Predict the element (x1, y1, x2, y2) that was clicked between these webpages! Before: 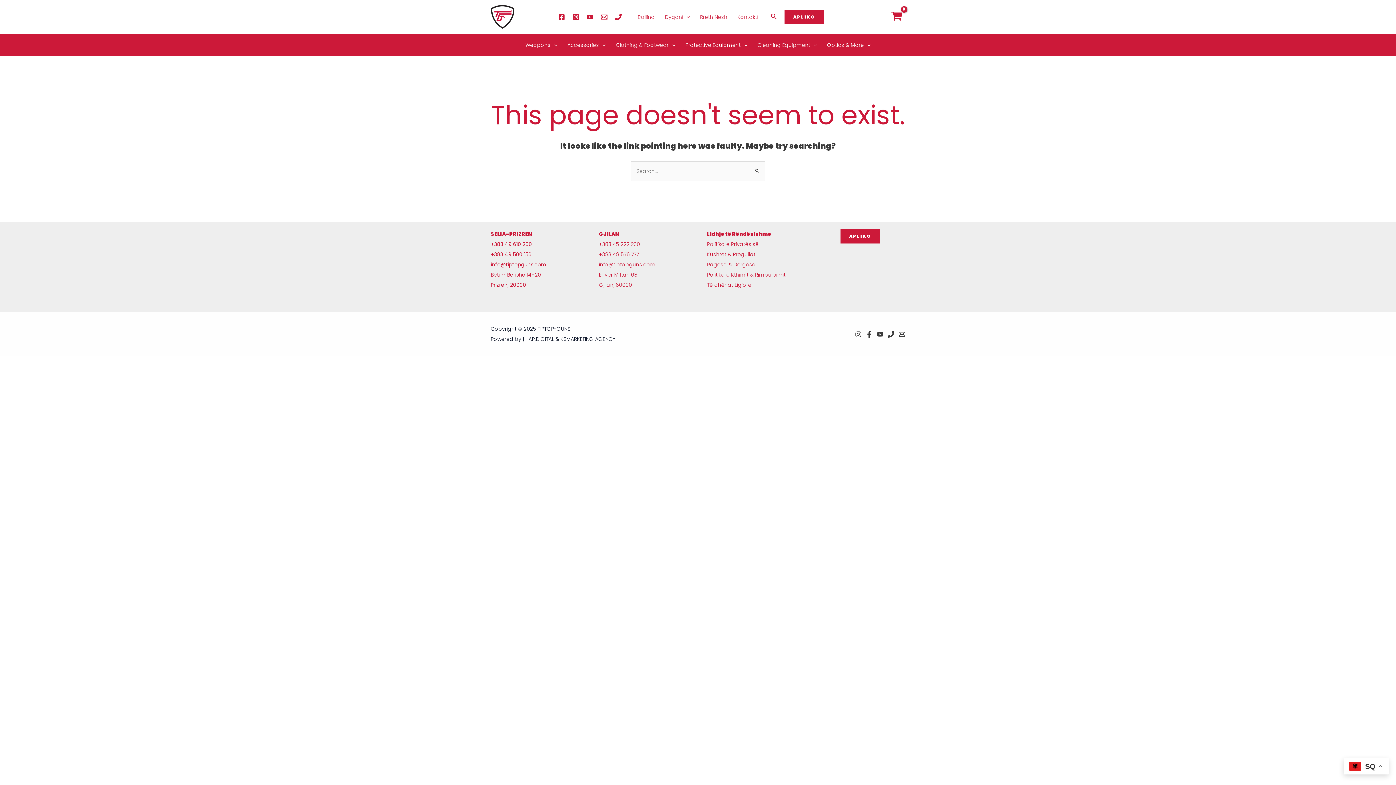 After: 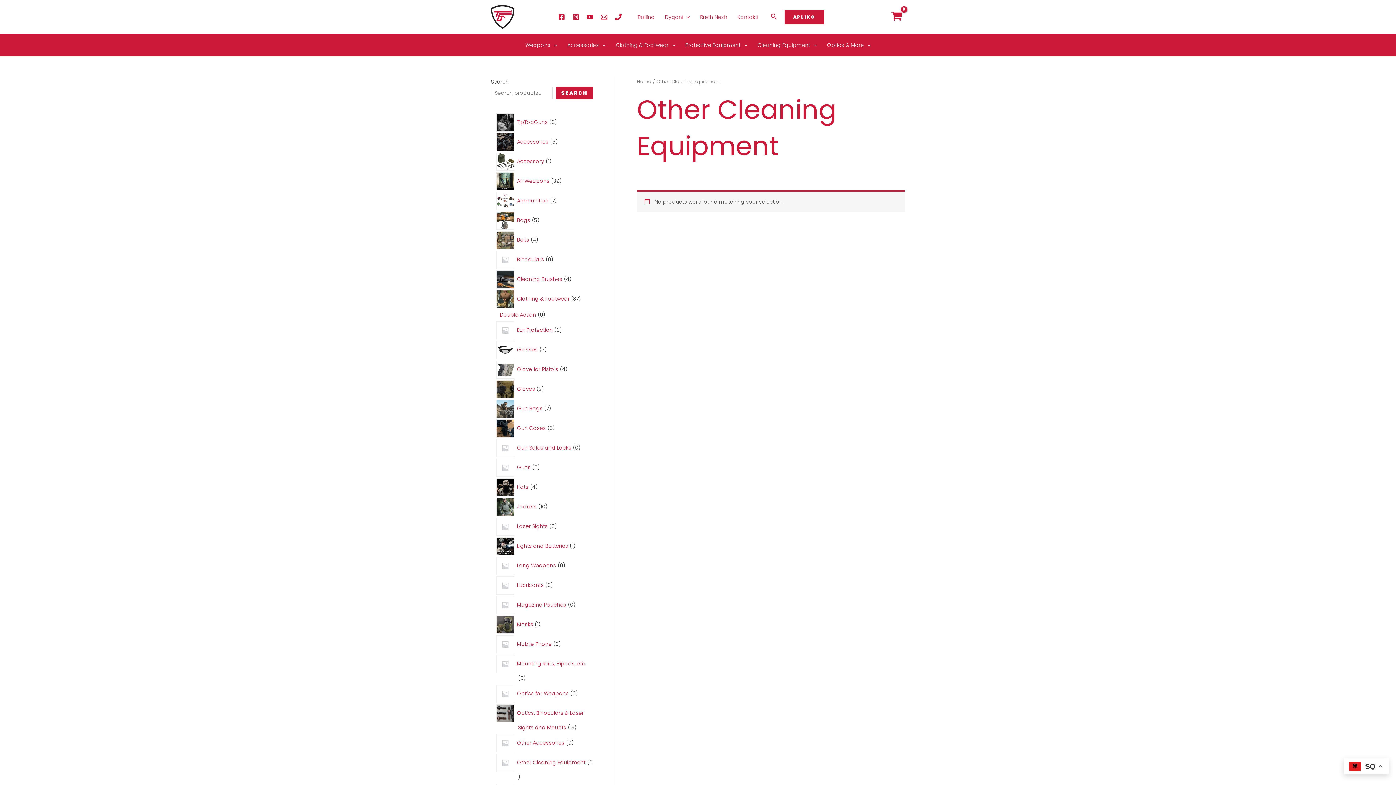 Action: label: Cleaning Equipment bbox: (752, 34, 822, 56)